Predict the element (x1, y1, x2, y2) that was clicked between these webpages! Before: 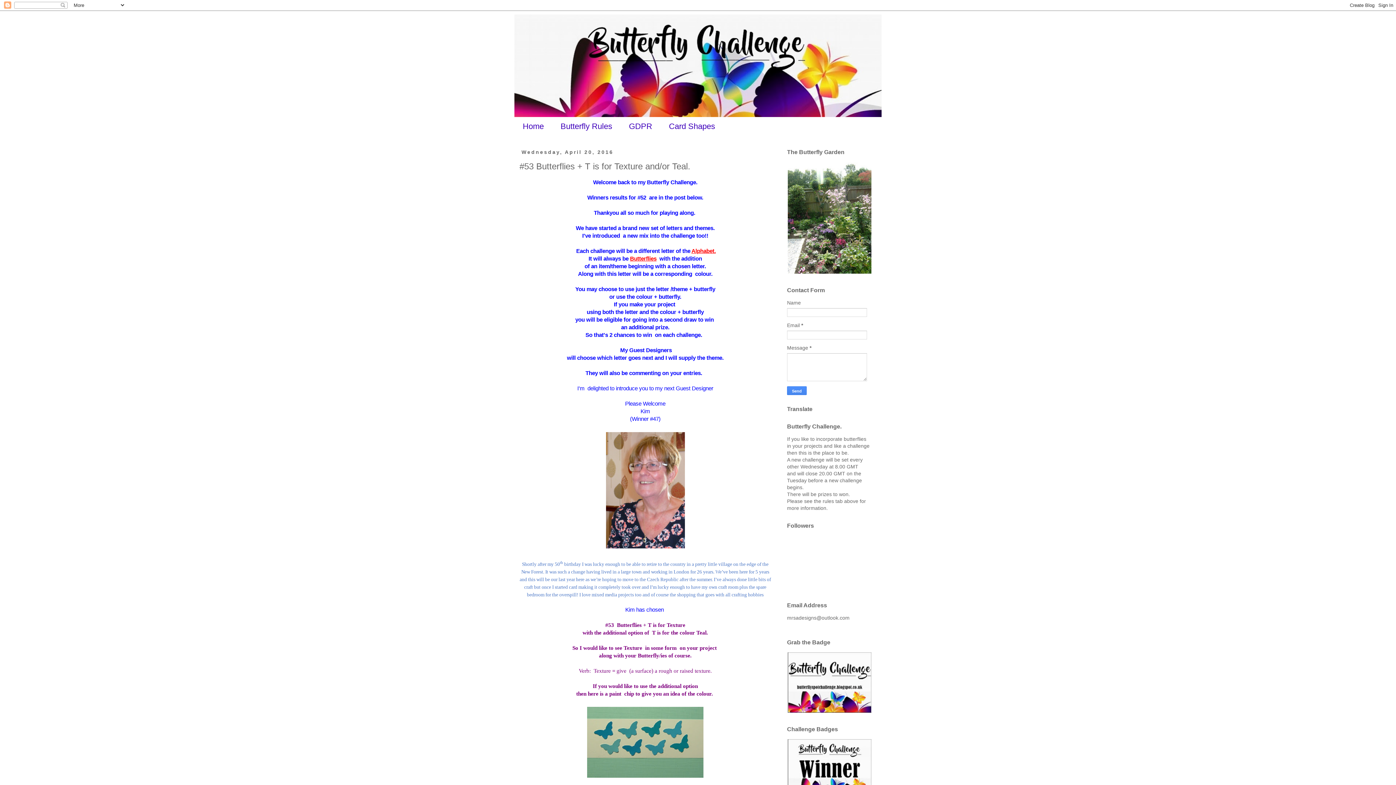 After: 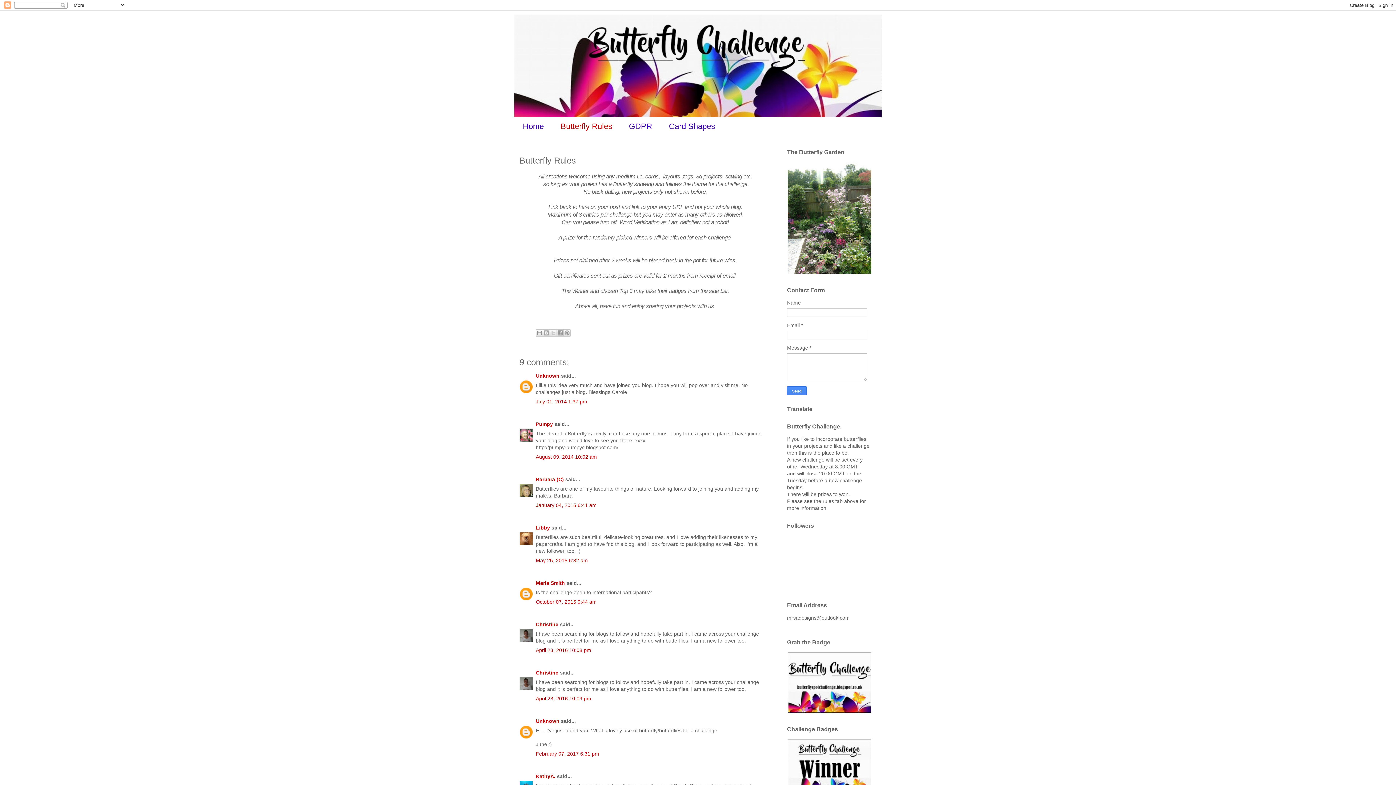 Action: label: Butterfly Rules bbox: (552, 117, 620, 136)